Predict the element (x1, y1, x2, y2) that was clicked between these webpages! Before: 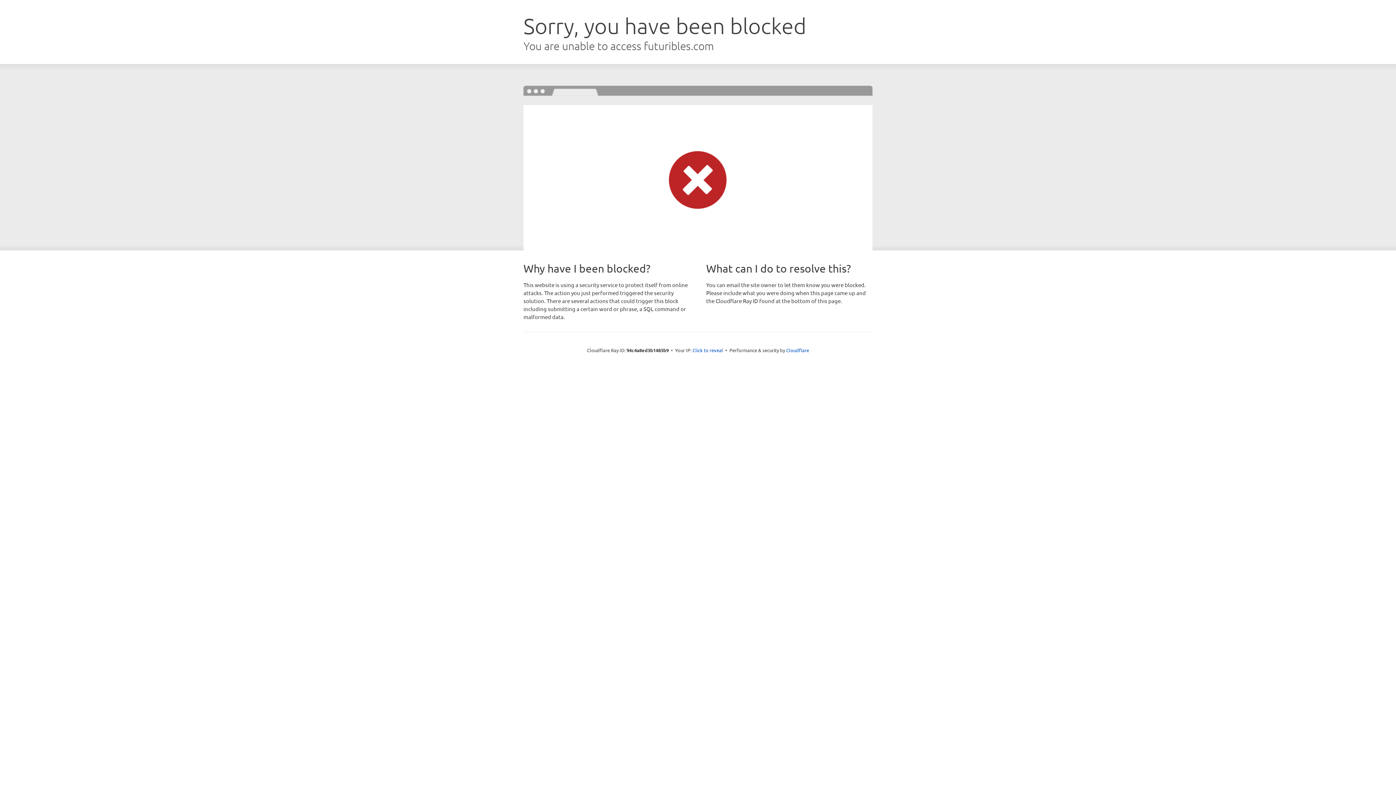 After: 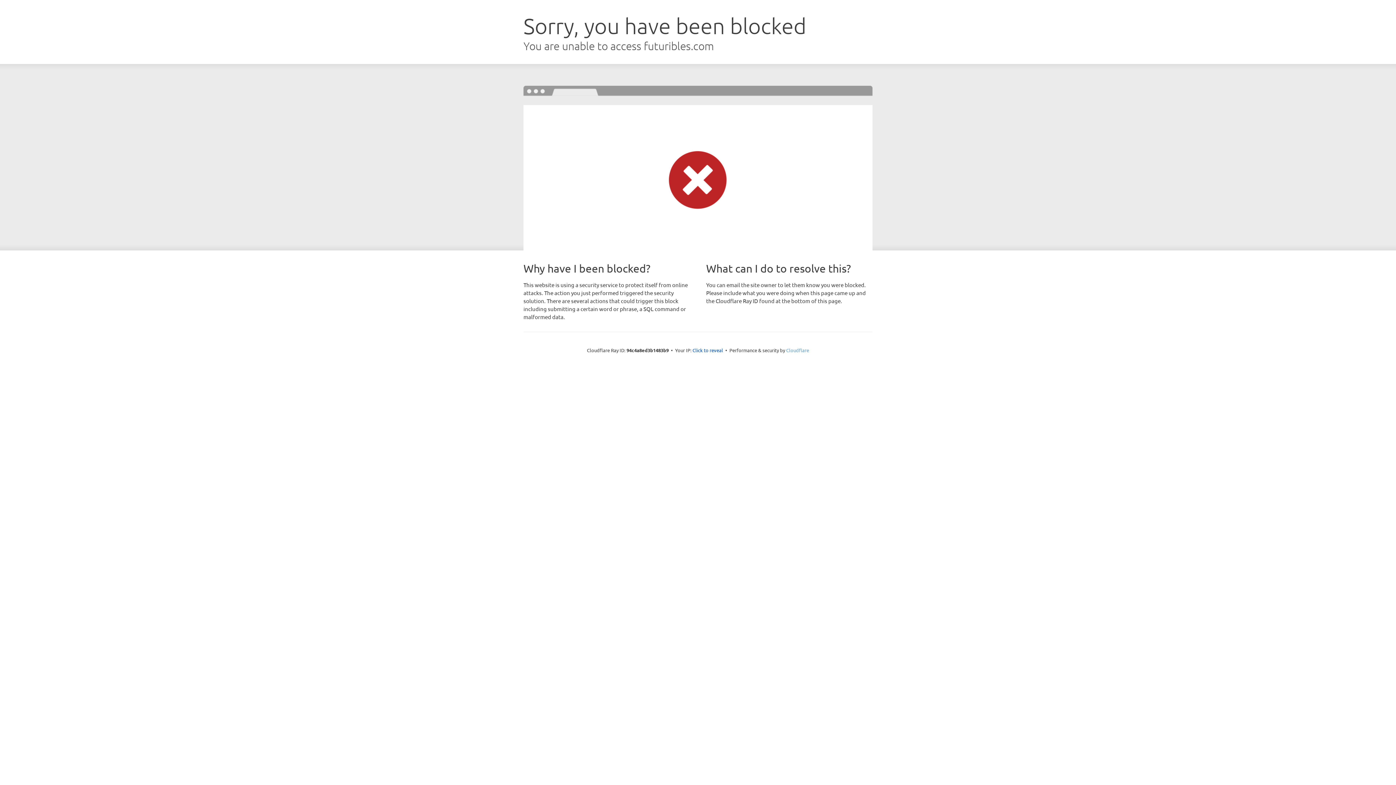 Action: label: Cloudflare bbox: (786, 347, 809, 353)